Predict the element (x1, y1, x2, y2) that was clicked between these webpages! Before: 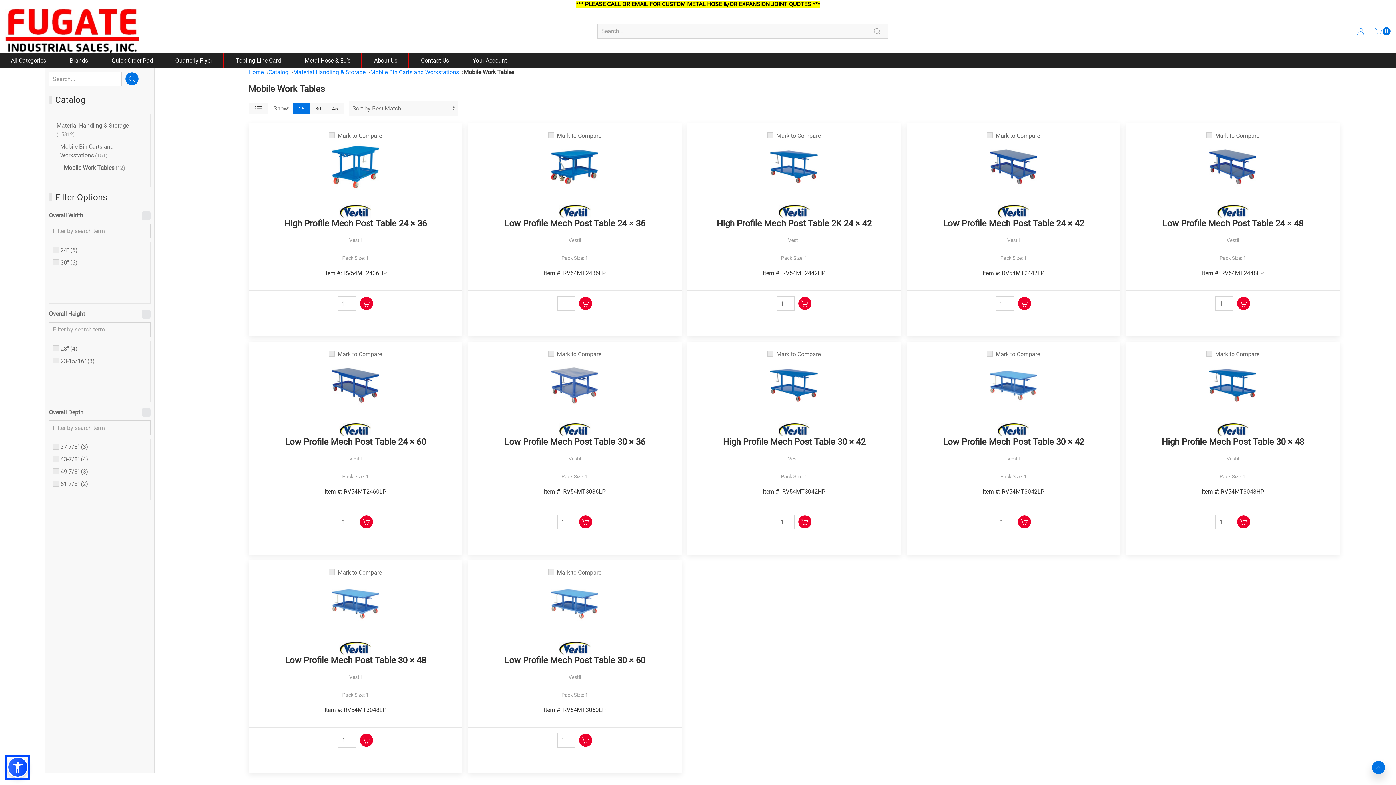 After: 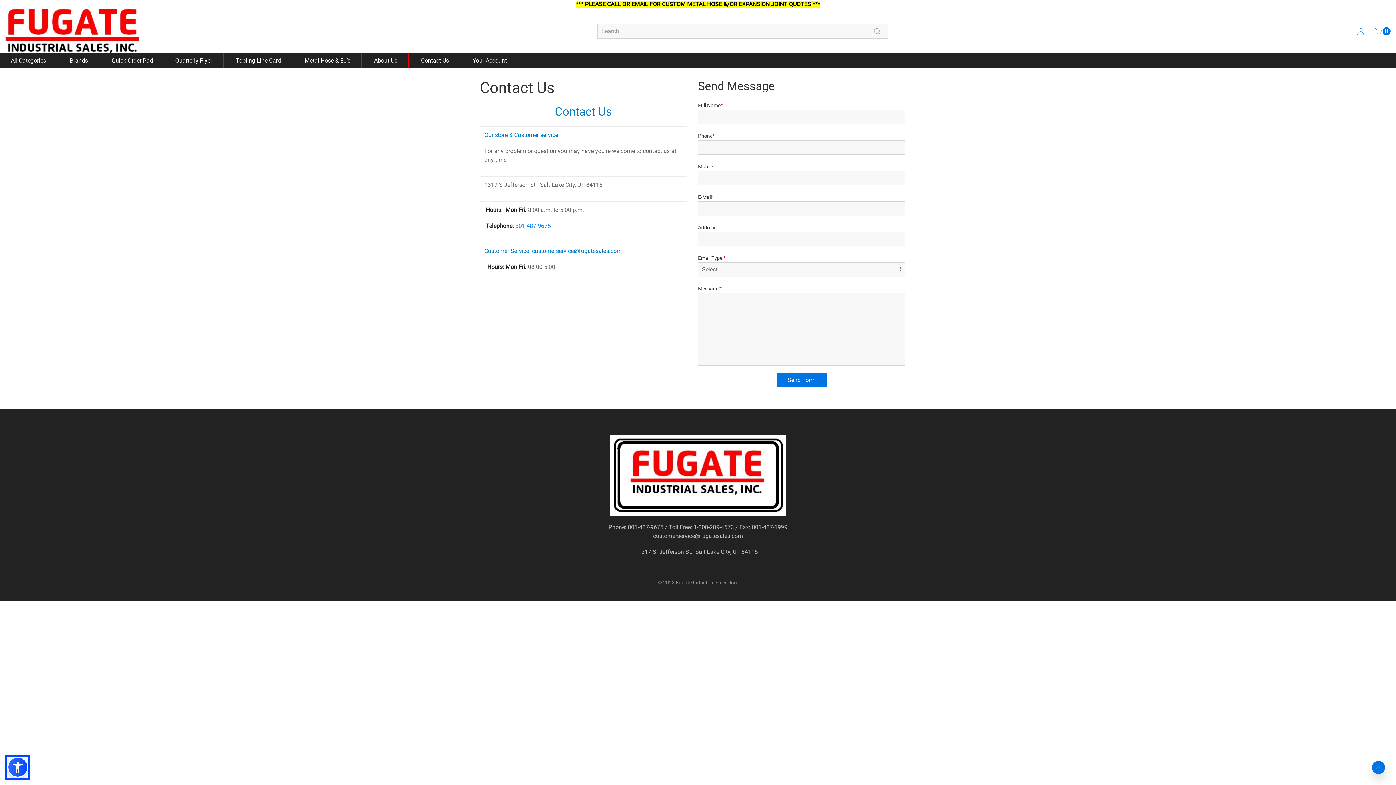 Action: bbox: (419, 57, 449, 64) label:  Contact Us